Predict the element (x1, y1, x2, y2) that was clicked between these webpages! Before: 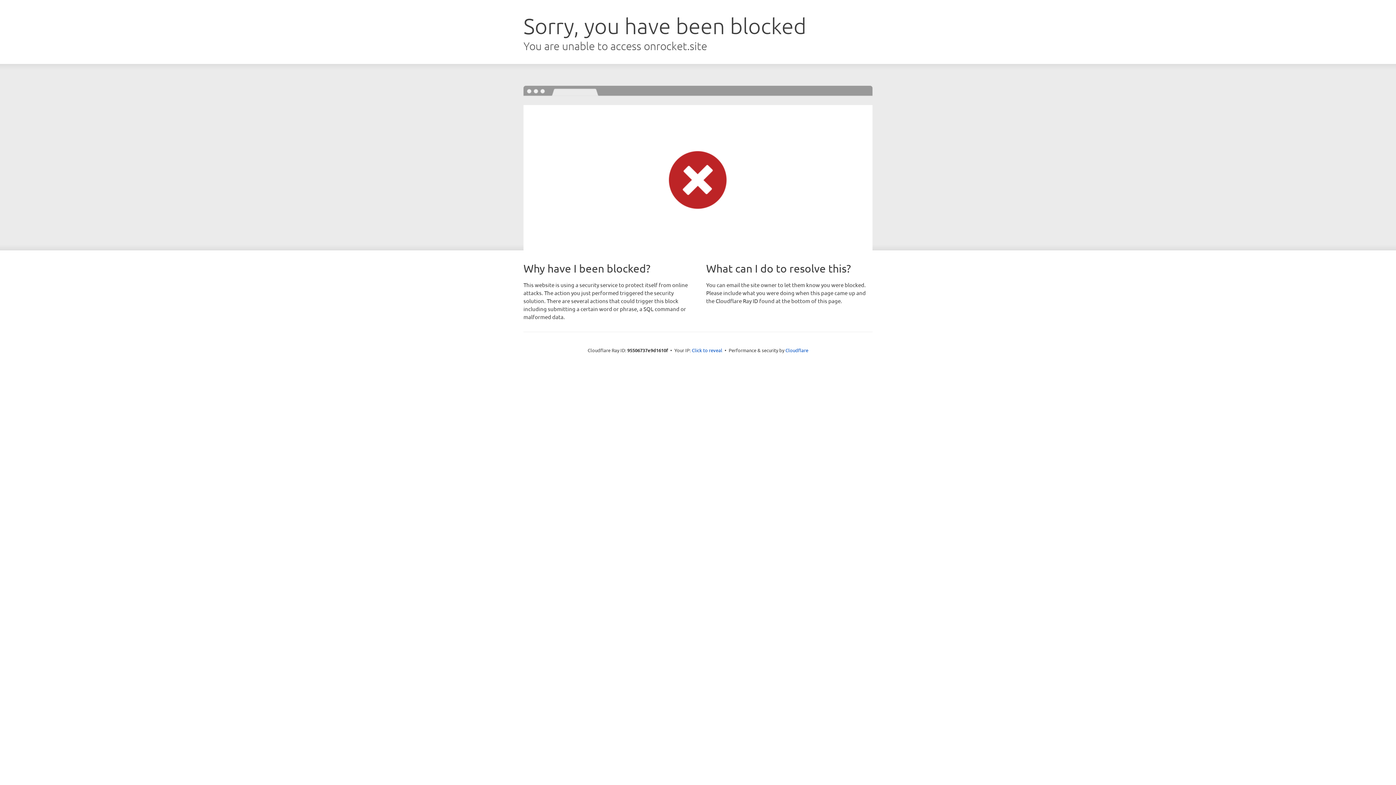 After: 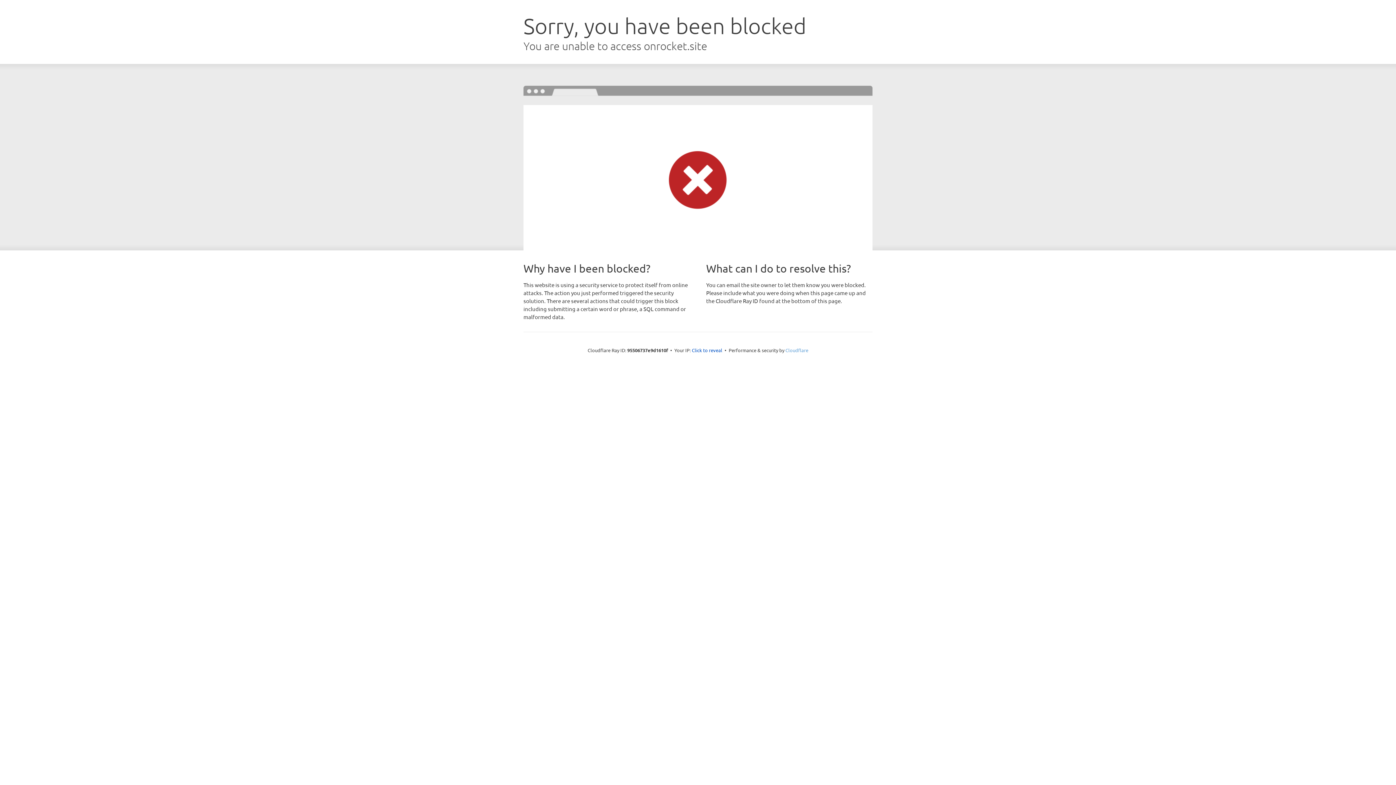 Action: bbox: (785, 347, 808, 353) label: Cloudflare